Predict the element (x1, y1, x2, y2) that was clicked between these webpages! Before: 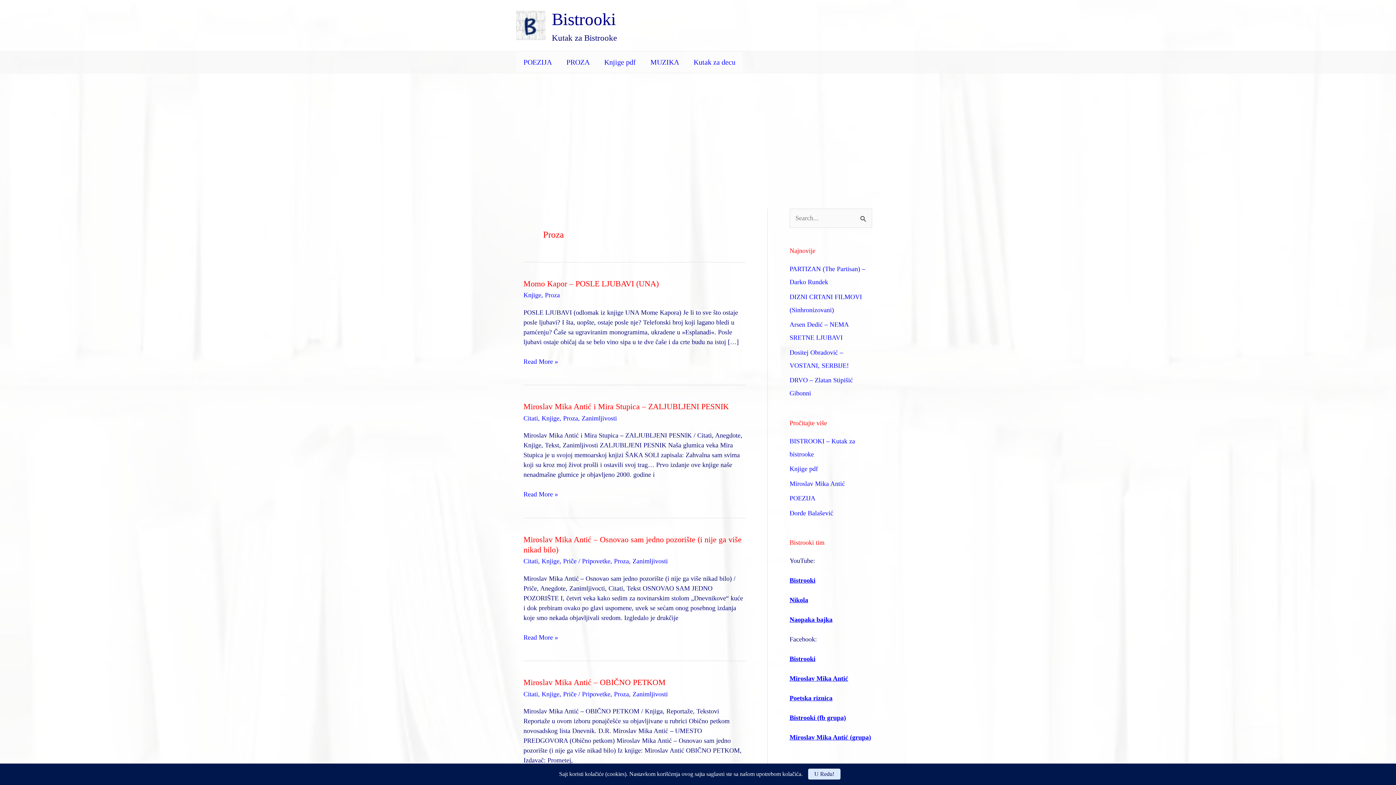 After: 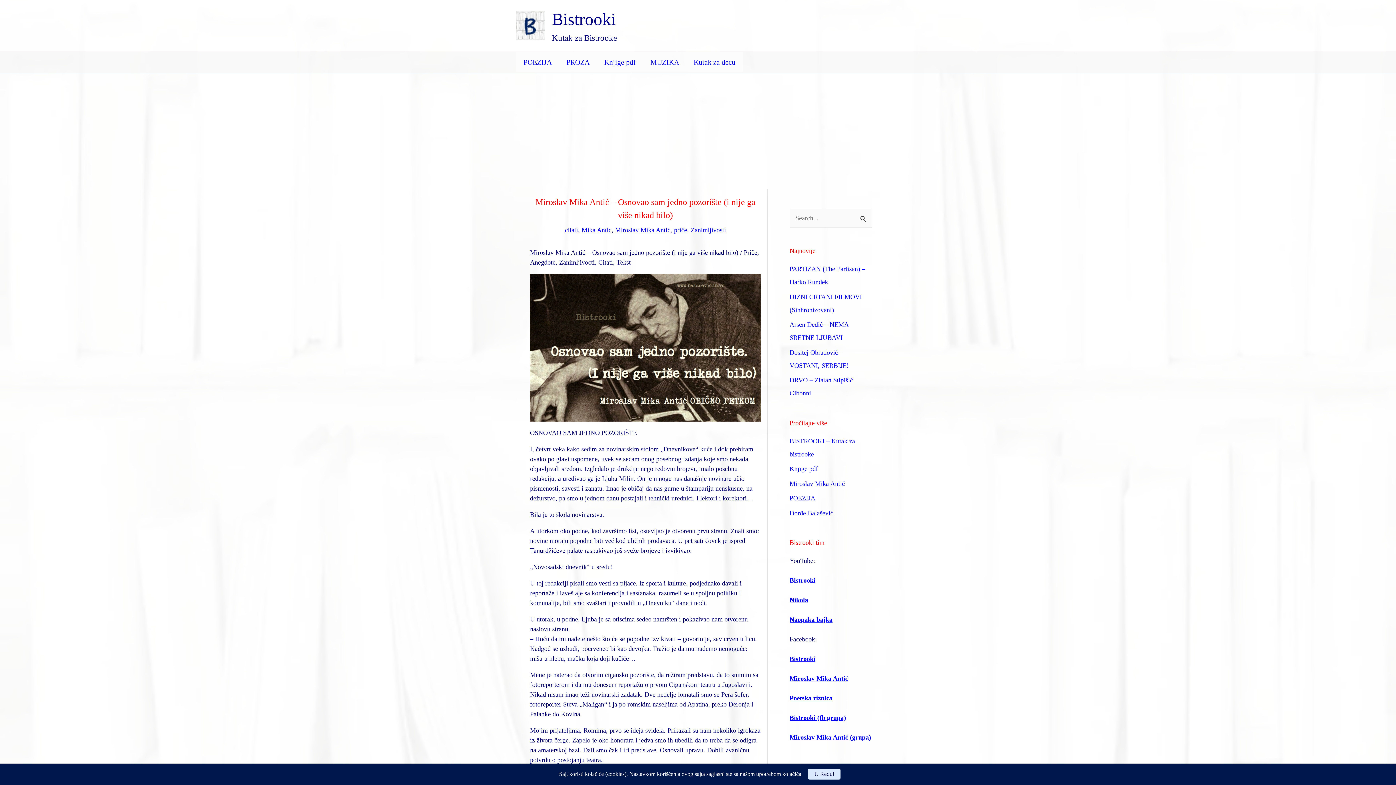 Action: bbox: (523, 632, 558, 642) label: Miroslav Mika Antić – Osnovao sam jedno pozorište (i nije ga više nikad bilo)
Read More »